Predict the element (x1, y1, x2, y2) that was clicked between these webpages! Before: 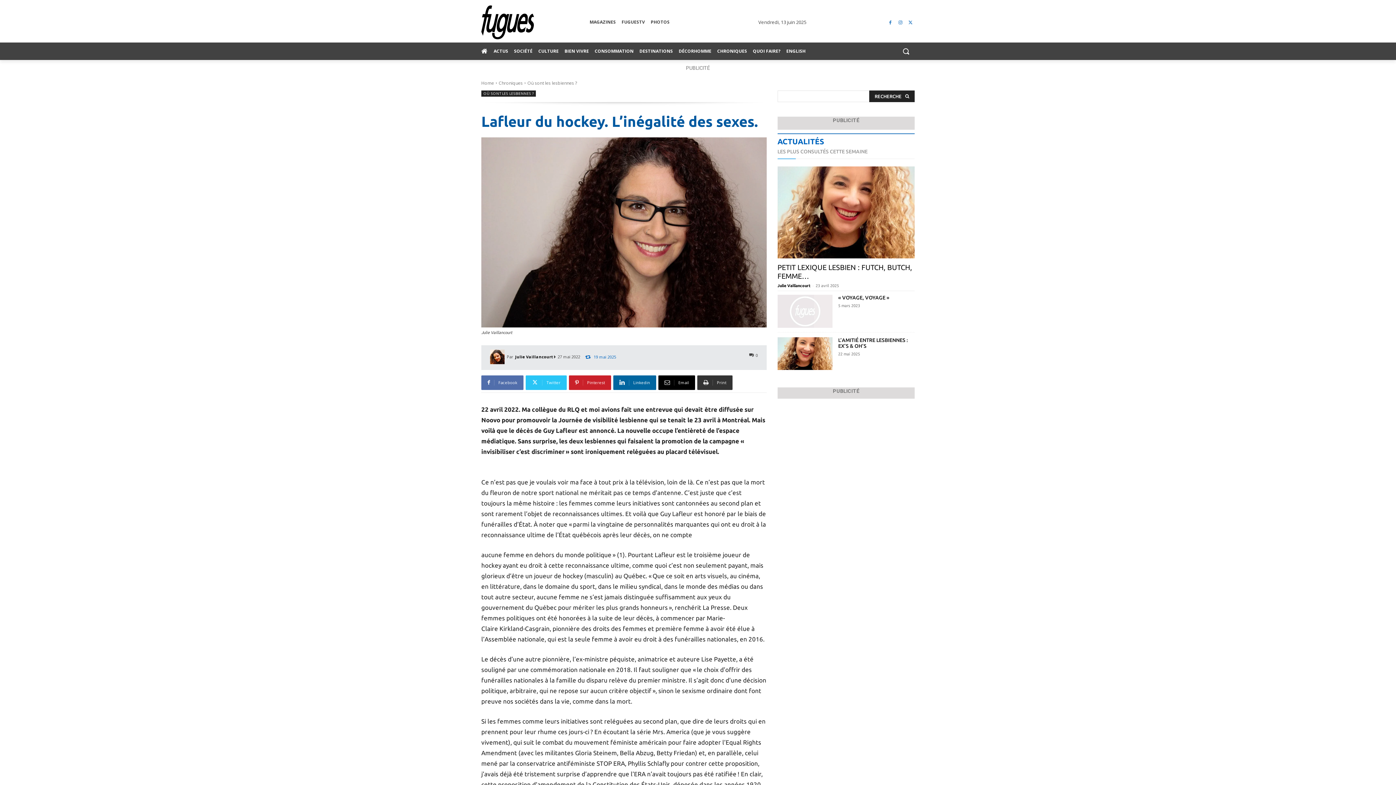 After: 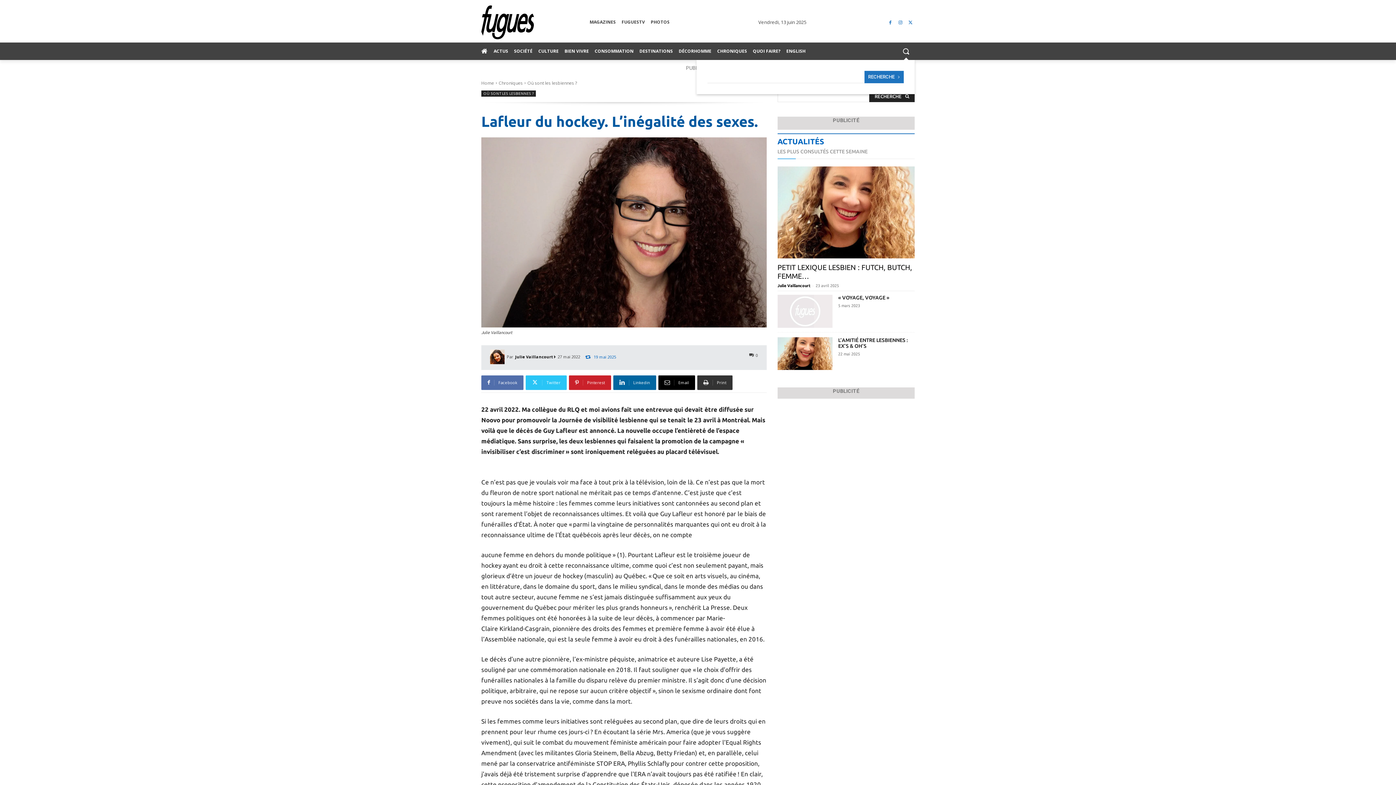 Action: bbox: (897, 42, 914, 59) label: Search